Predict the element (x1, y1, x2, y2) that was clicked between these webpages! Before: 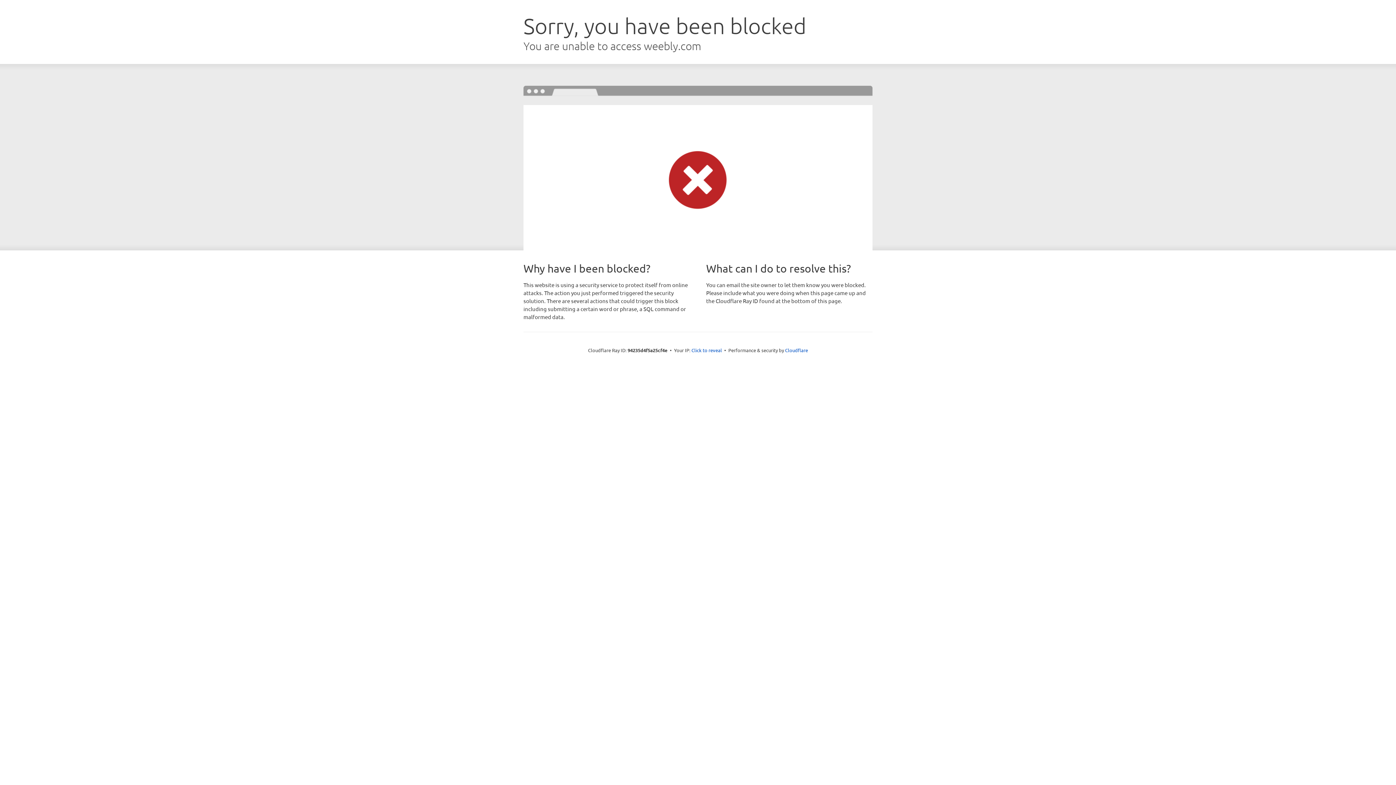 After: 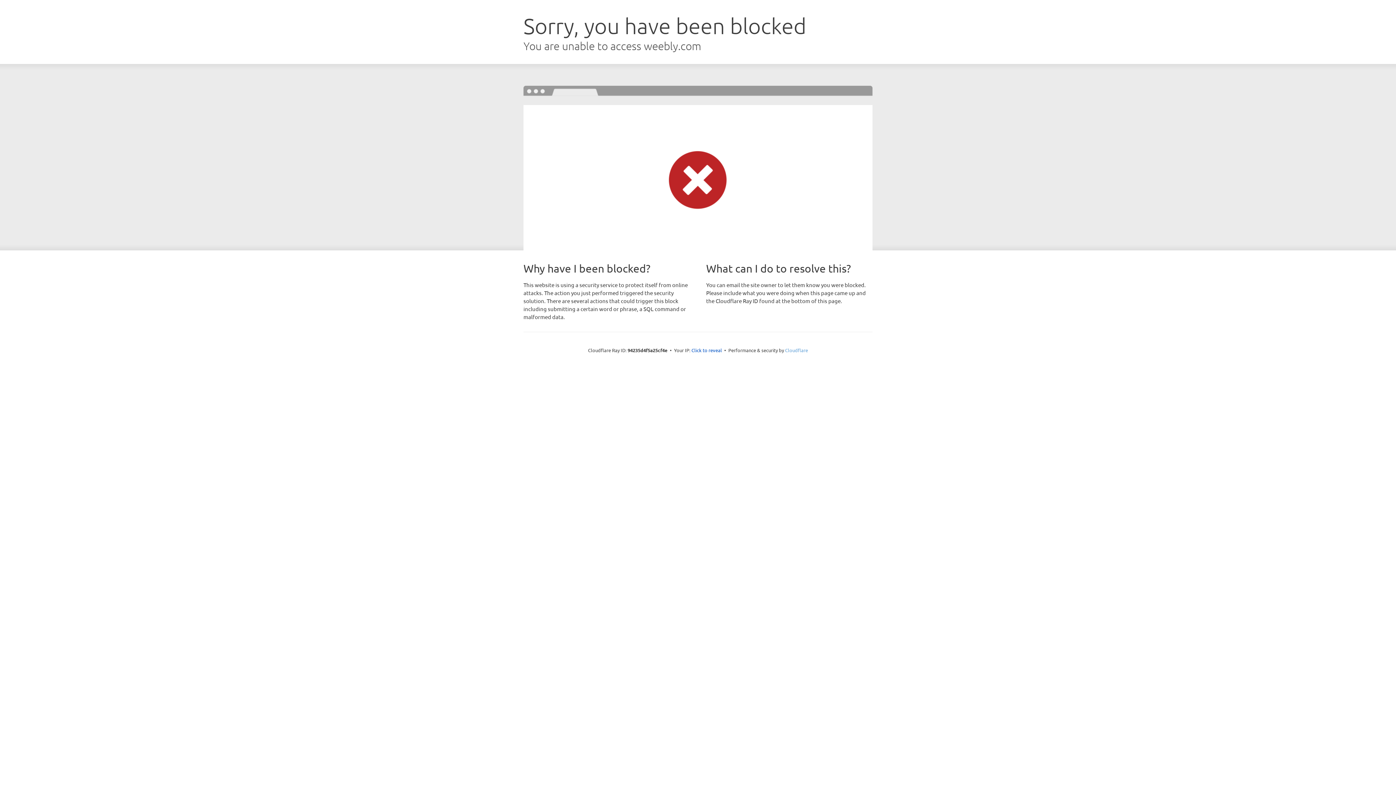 Action: label: Cloudflare bbox: (785, 347, 808, 353)